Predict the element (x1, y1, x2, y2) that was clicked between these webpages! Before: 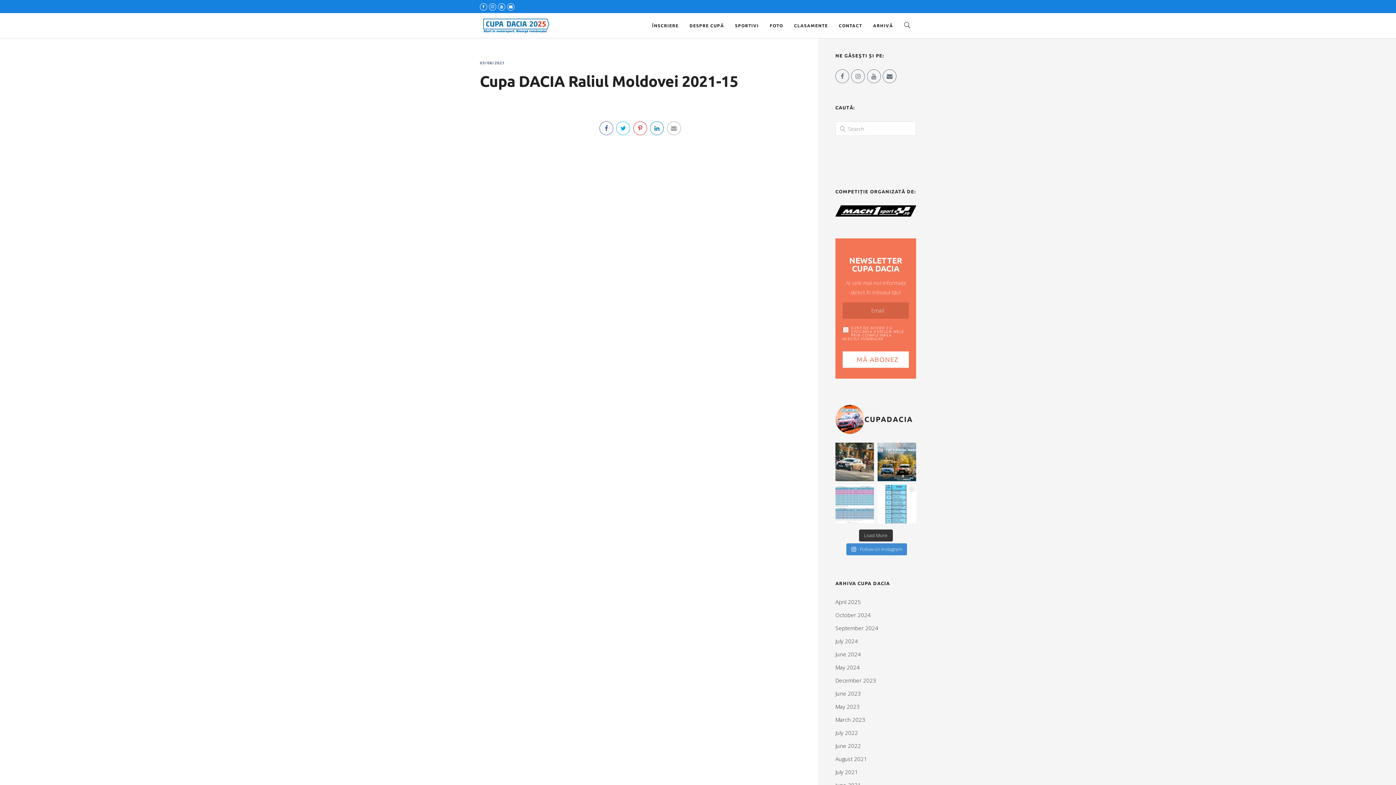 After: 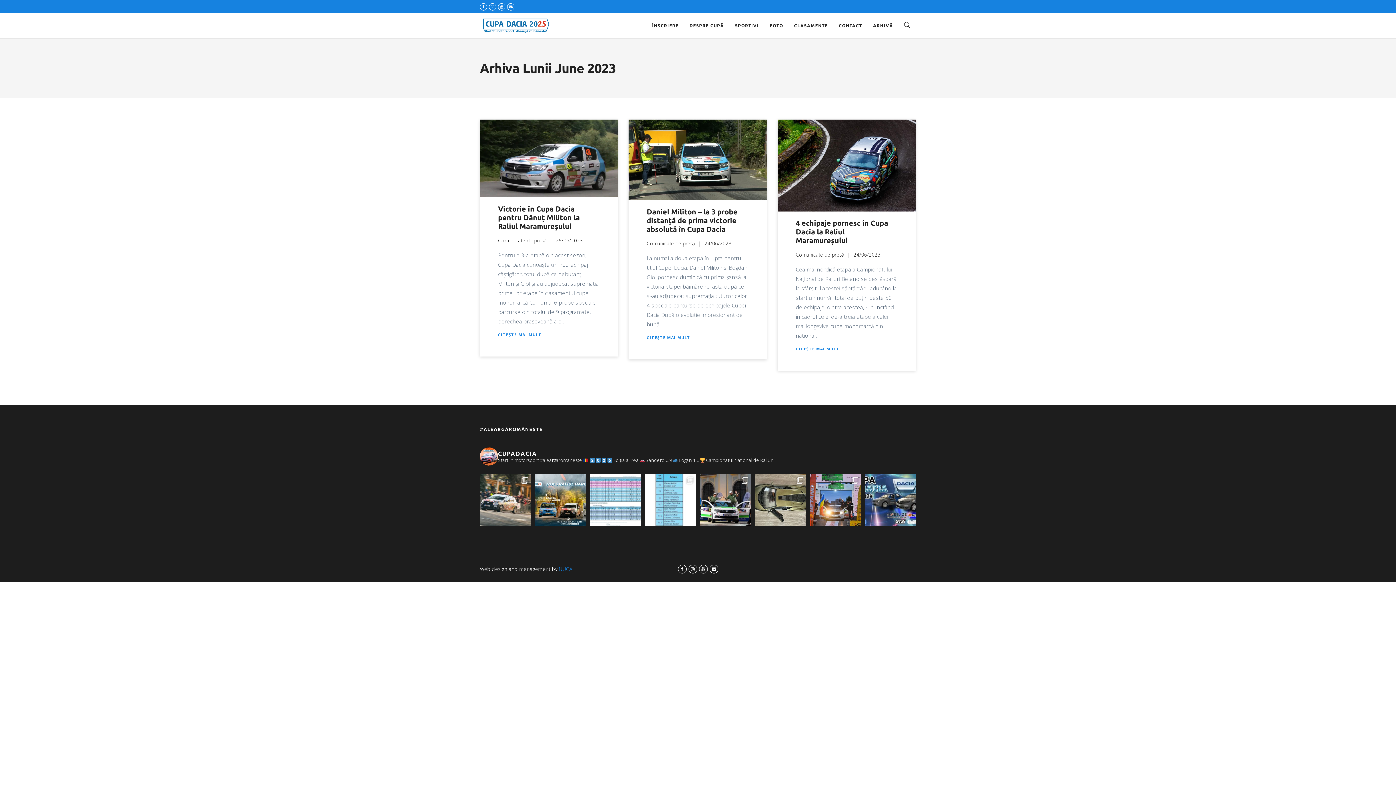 Action: label: June 2023 bbox: (835, 690, 861, 697)